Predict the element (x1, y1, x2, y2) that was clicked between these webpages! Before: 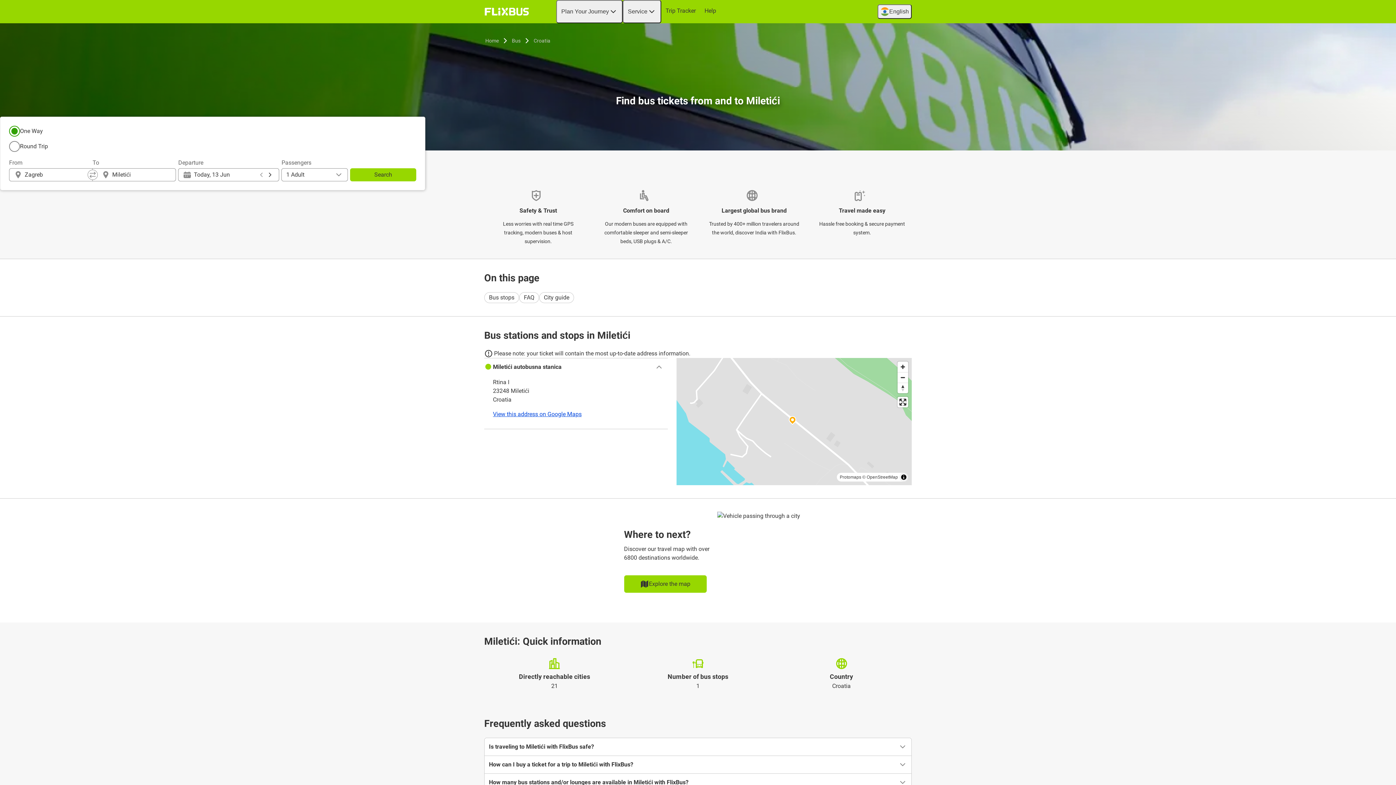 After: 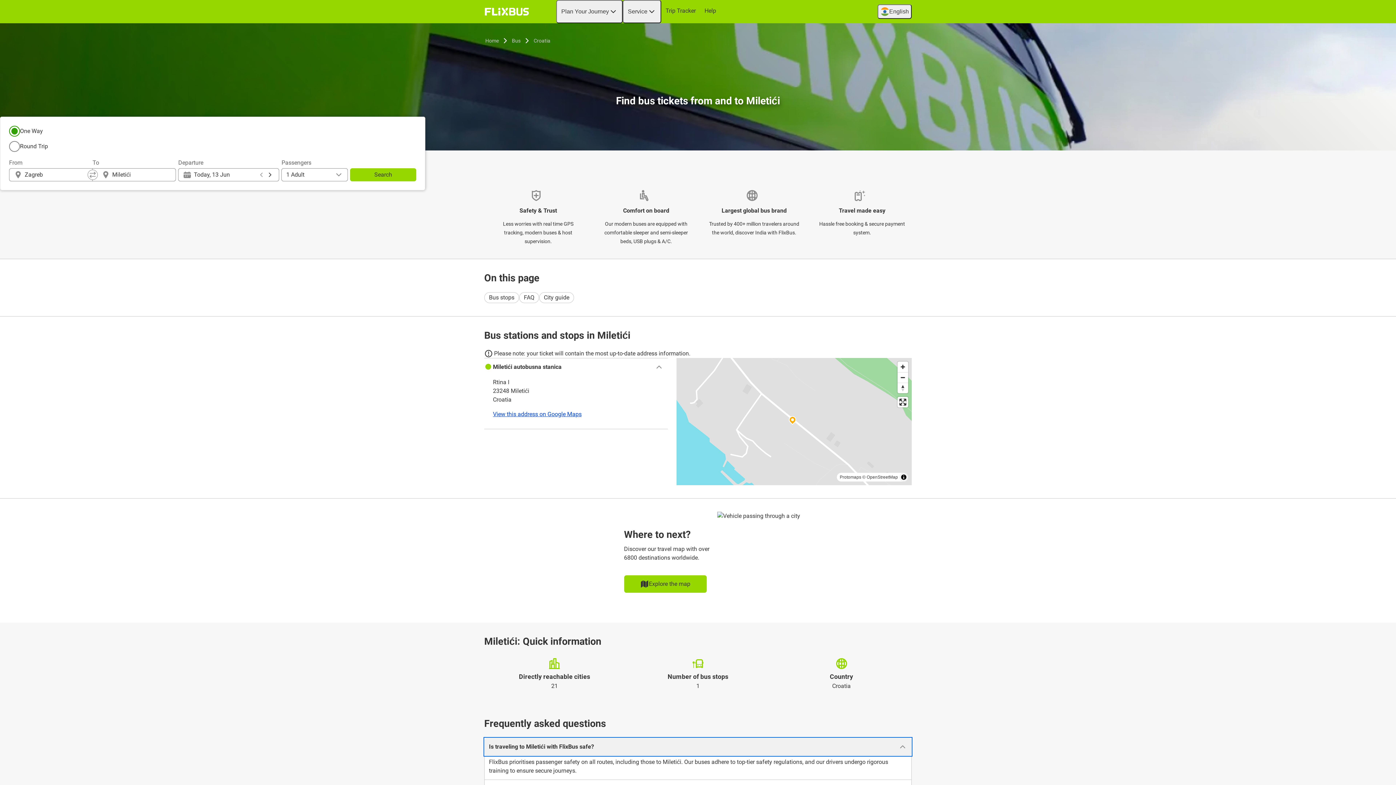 Action: label: Is traveling to Miletići with FlixBus safe? bbox: (484, 738, 911, 755)